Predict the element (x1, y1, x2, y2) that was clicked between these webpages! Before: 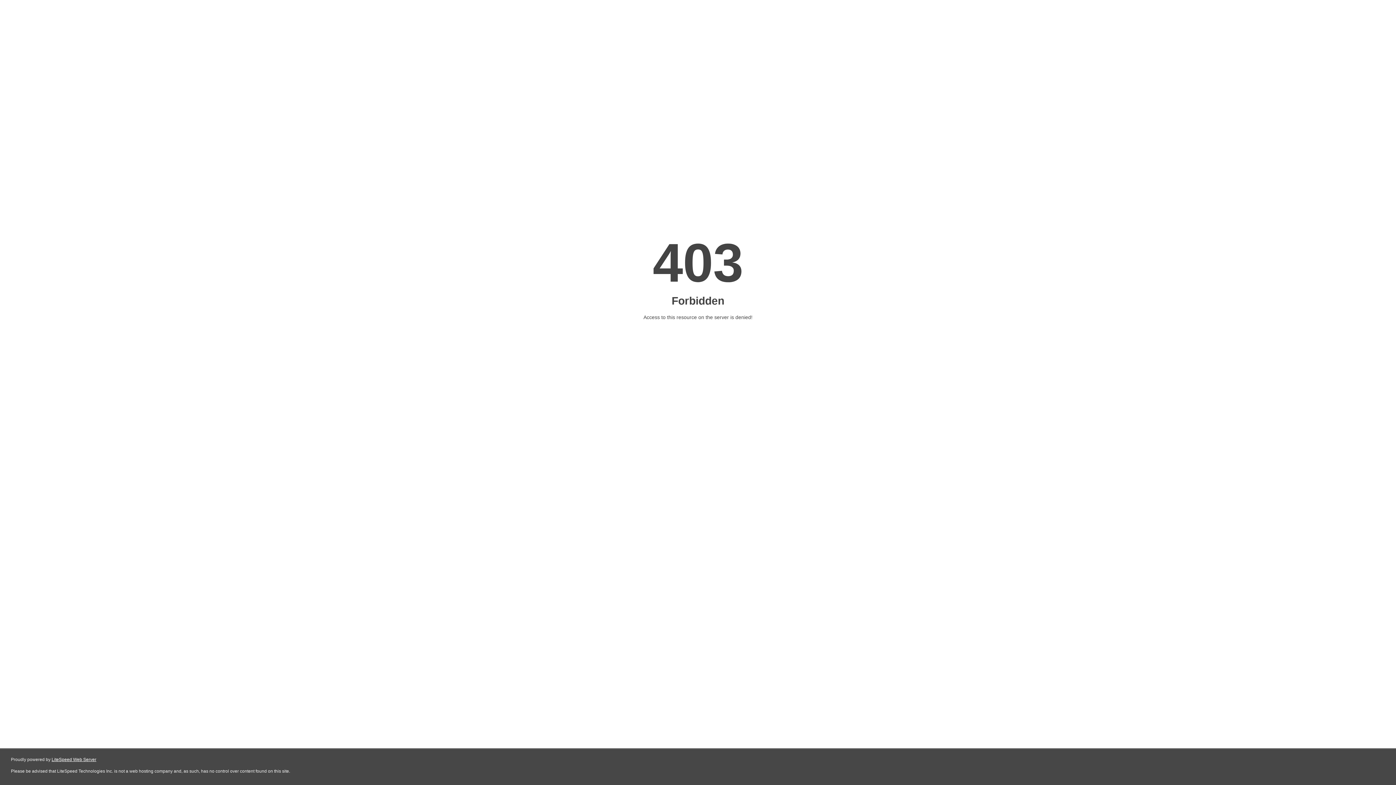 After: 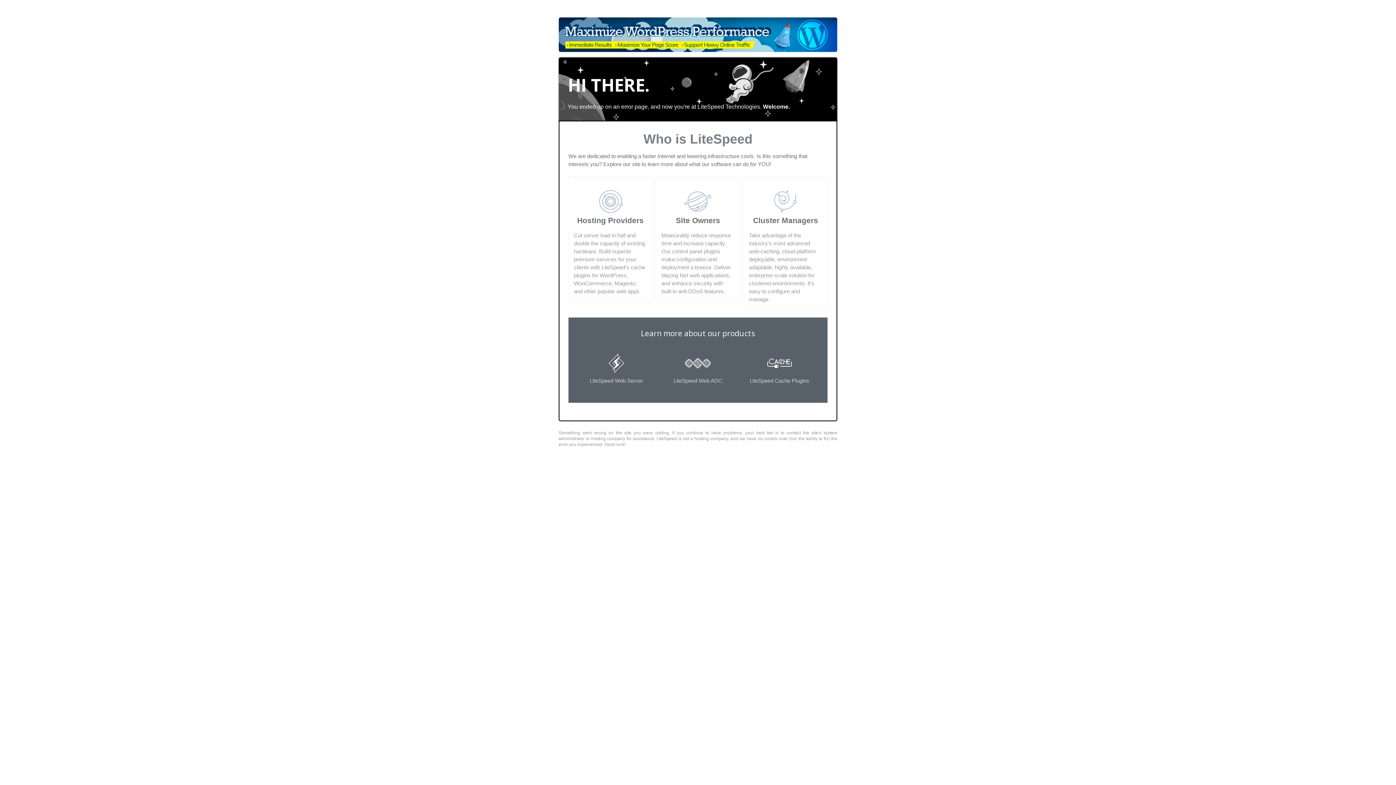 Action: bbox: (51, 757, 96, 762) label: LiteSpeed Web Server